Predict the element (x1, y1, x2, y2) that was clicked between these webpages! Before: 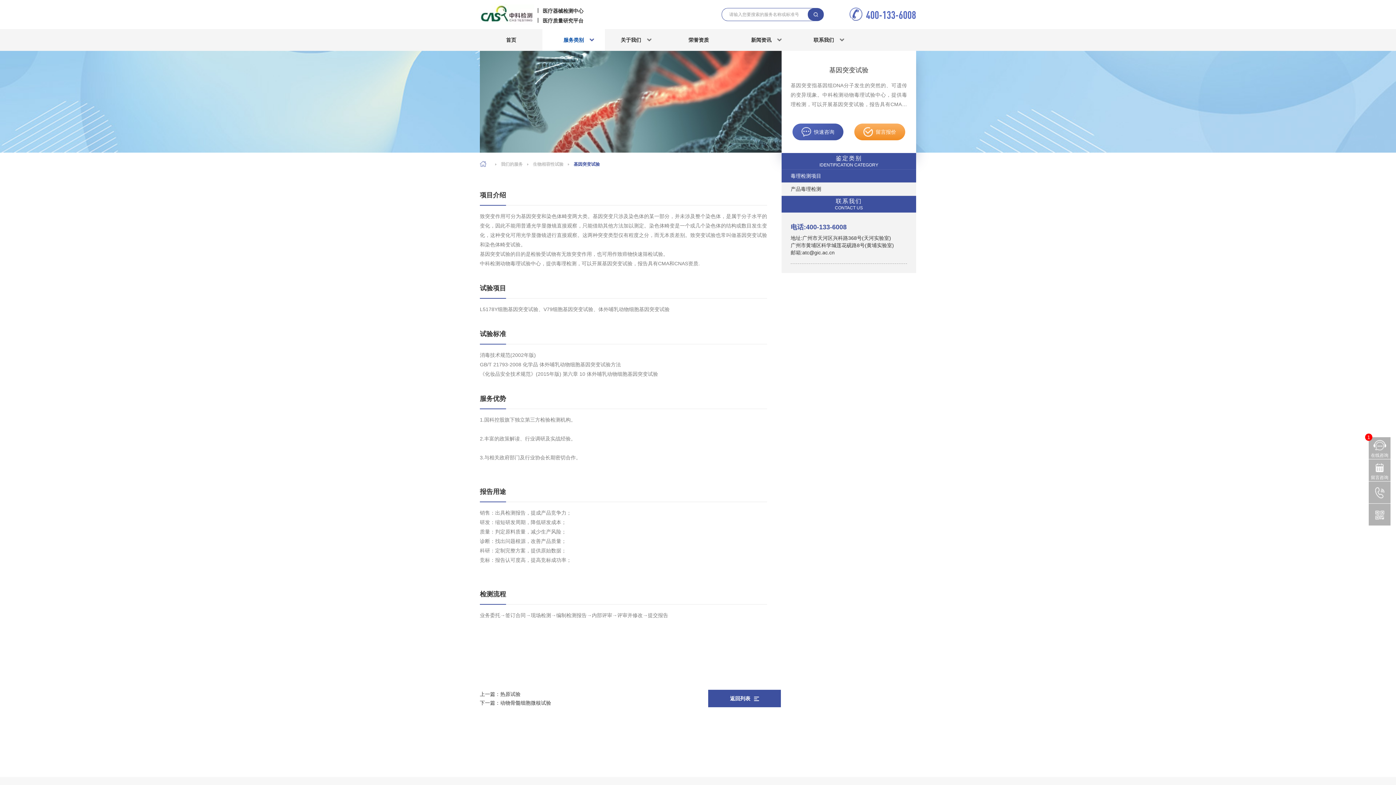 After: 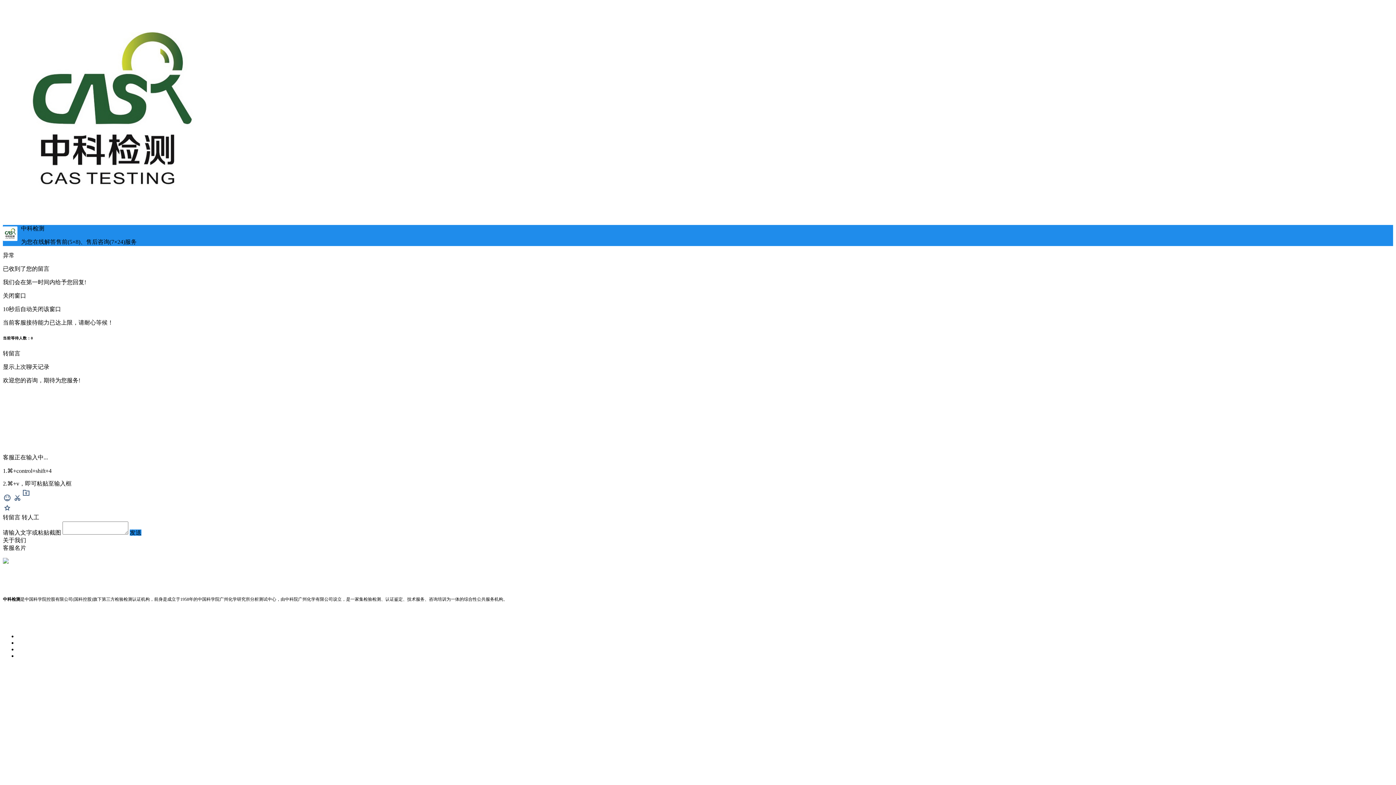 Action: bbox: (792, 123, 843, 140) label: 快速咨询